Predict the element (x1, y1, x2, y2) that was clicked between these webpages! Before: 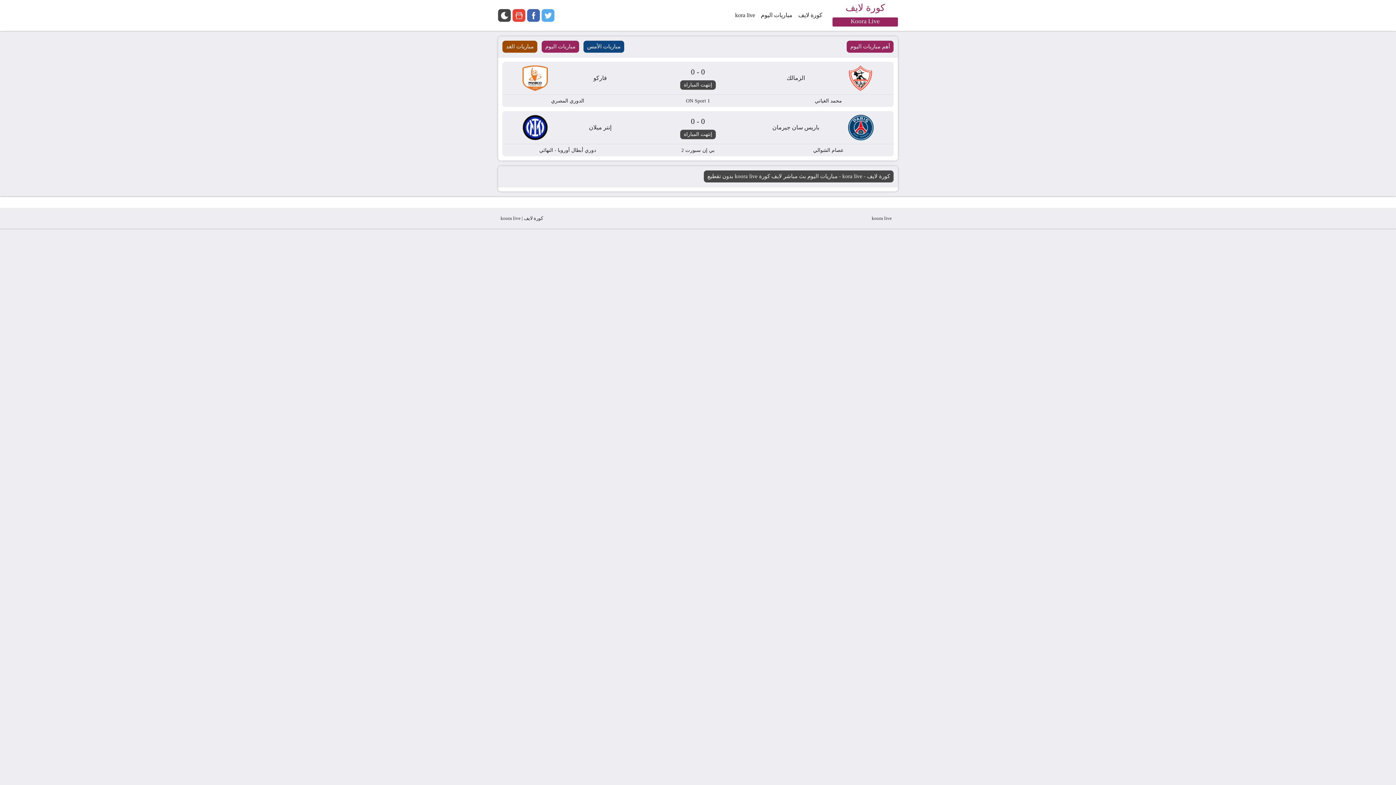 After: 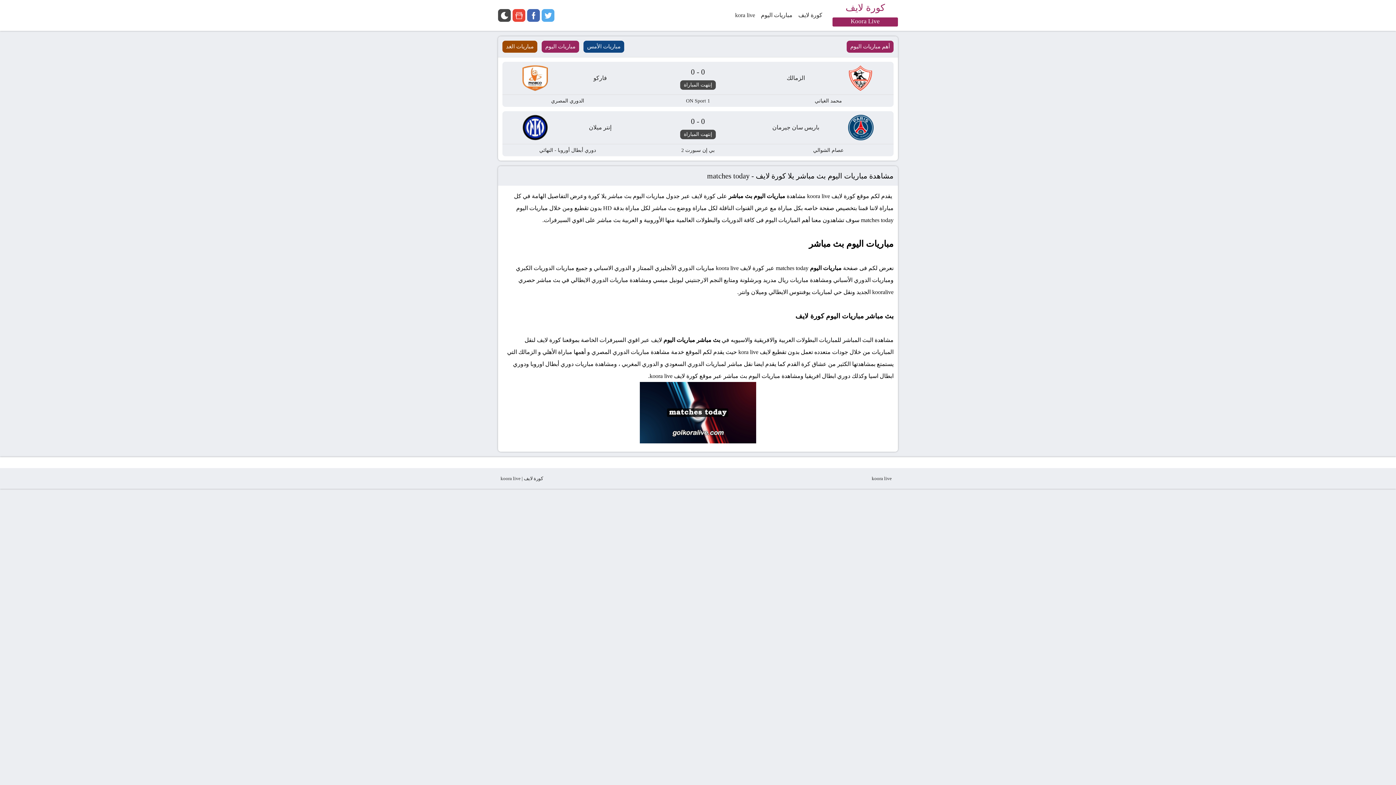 Action: bbox: (541, 40, 579, 52) label: مباريات اليوم